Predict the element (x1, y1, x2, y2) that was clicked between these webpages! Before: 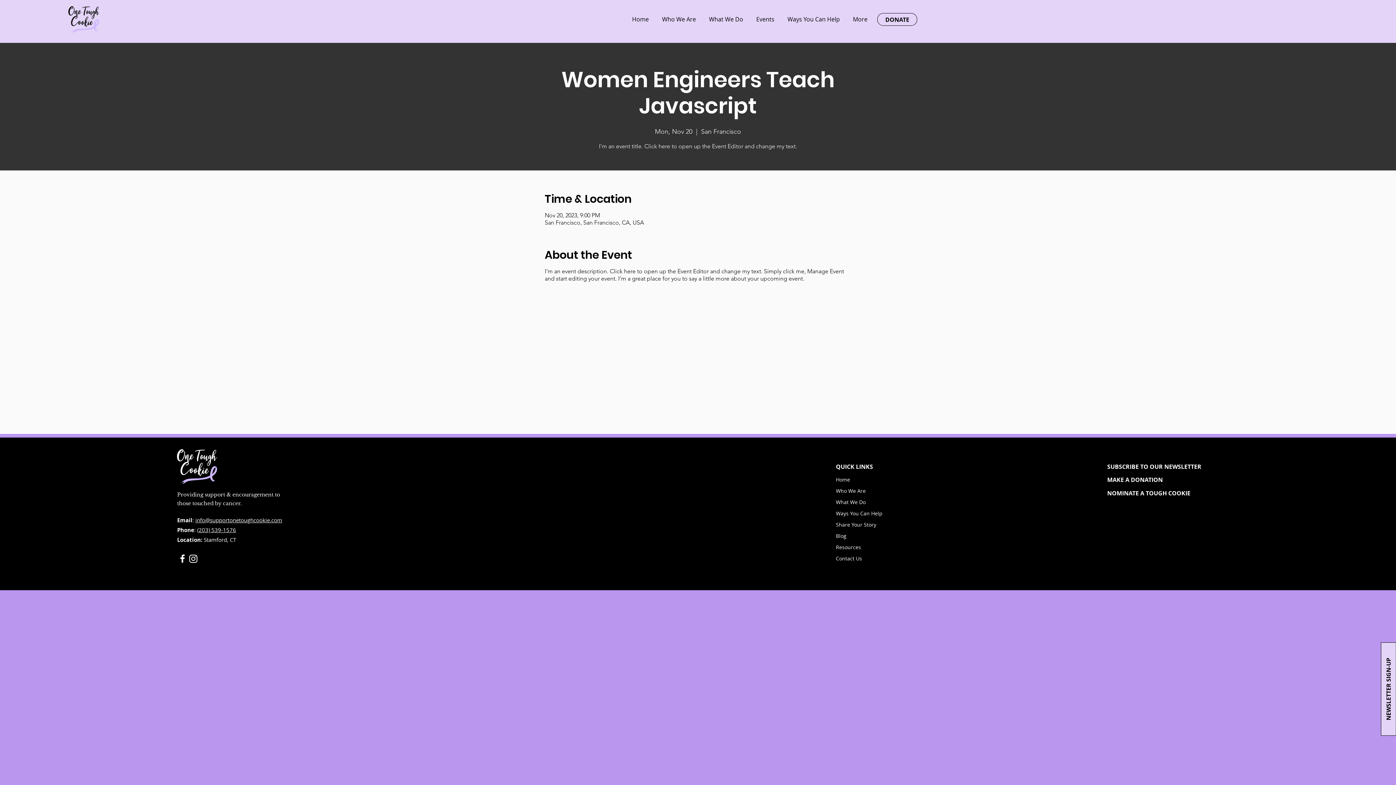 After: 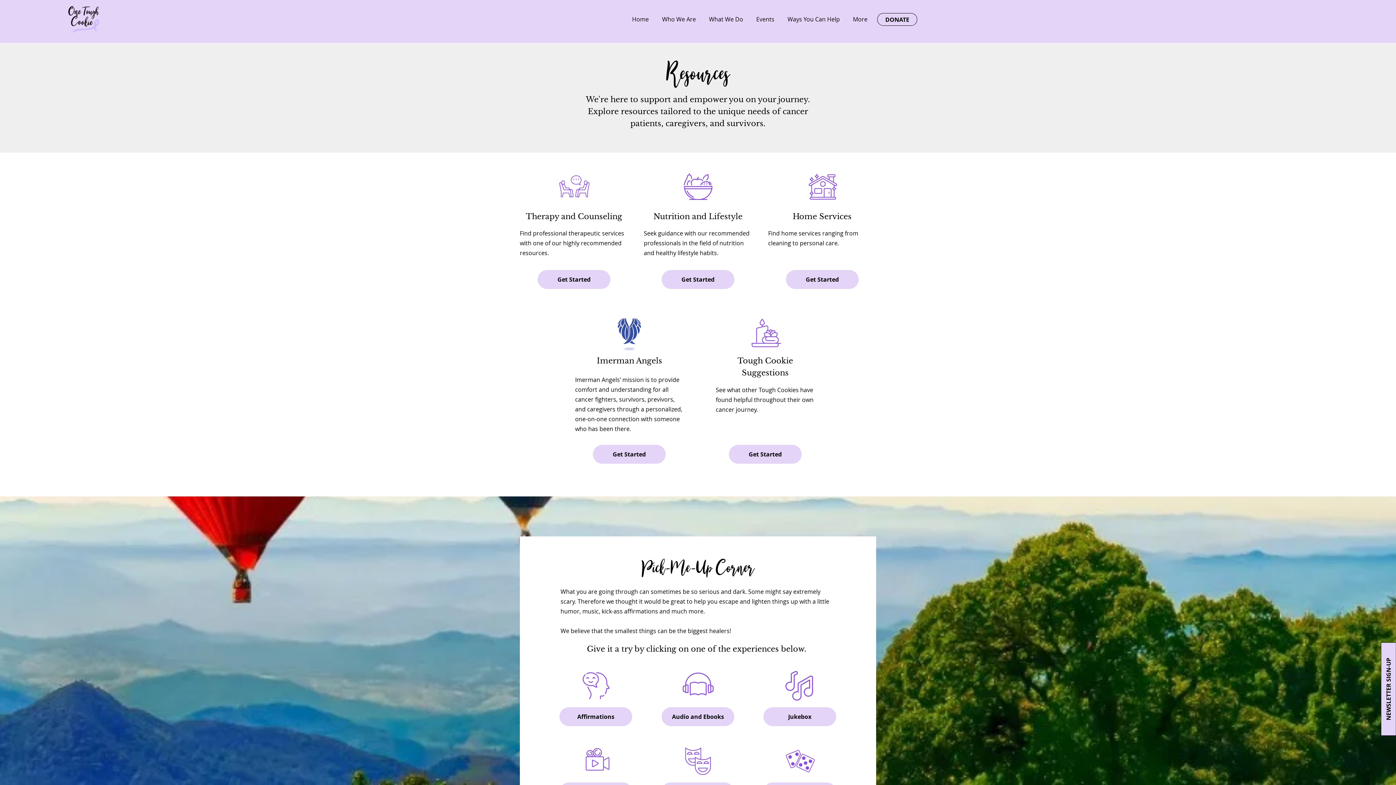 Action: bbox: (836, 541, 891, 553) label: Resources